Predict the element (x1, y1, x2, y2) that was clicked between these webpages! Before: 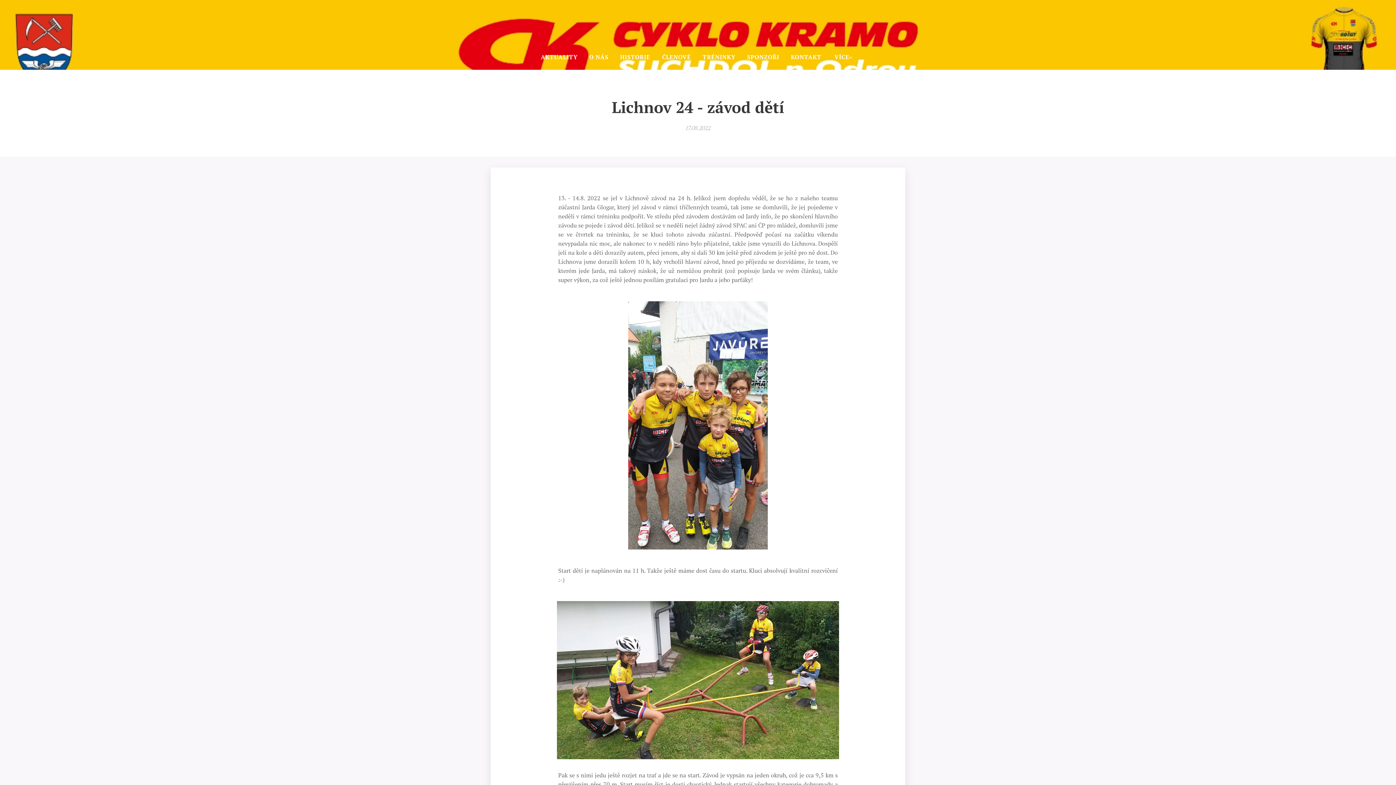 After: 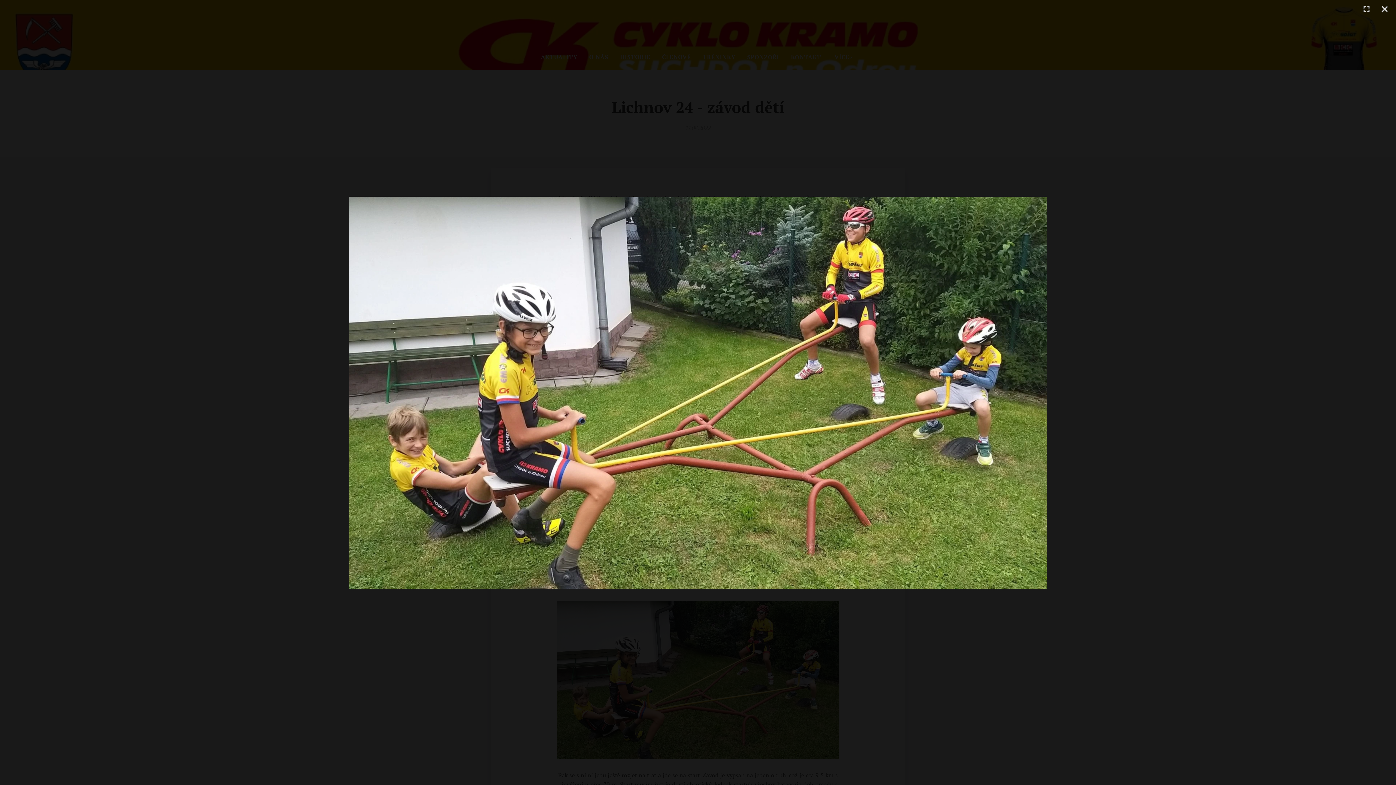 Action: bbox: (557, 601, 839, 759)